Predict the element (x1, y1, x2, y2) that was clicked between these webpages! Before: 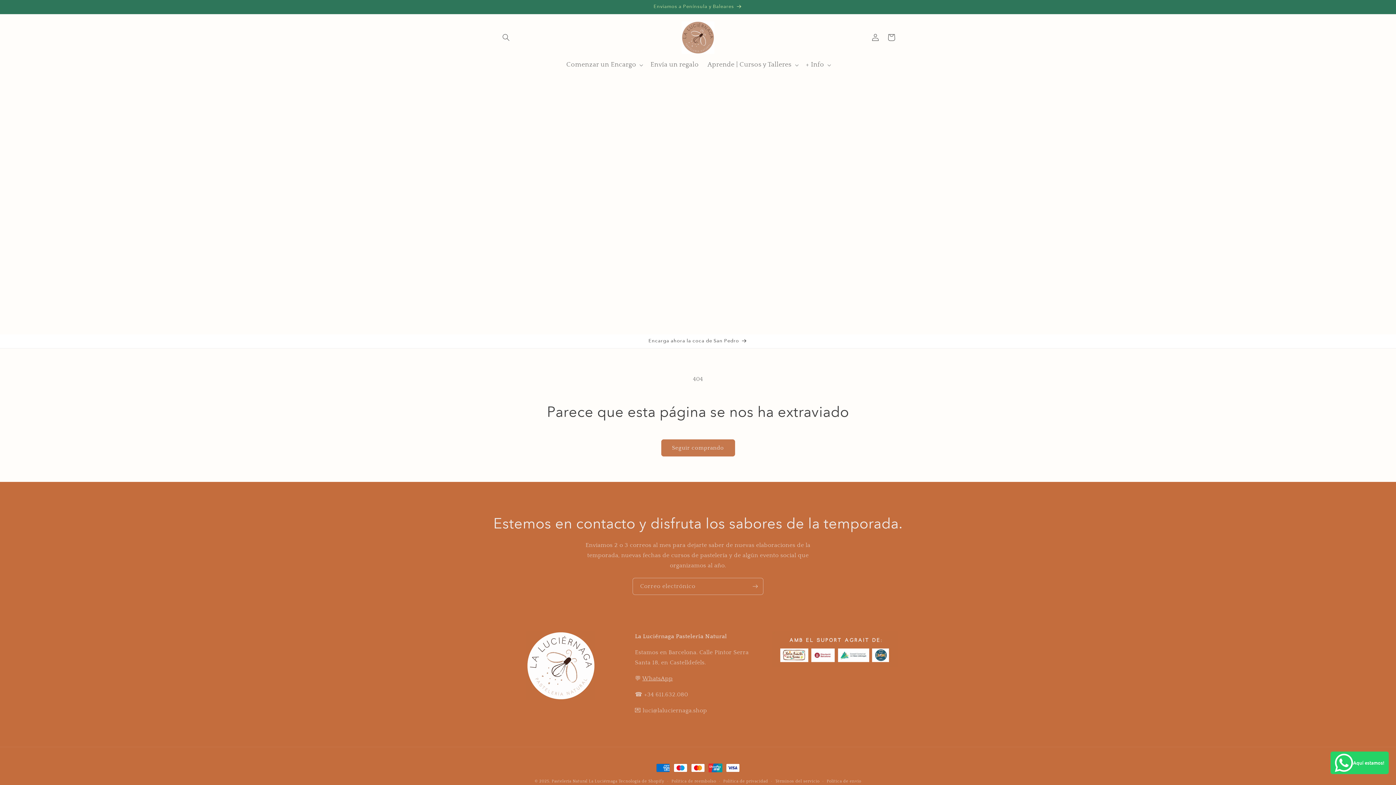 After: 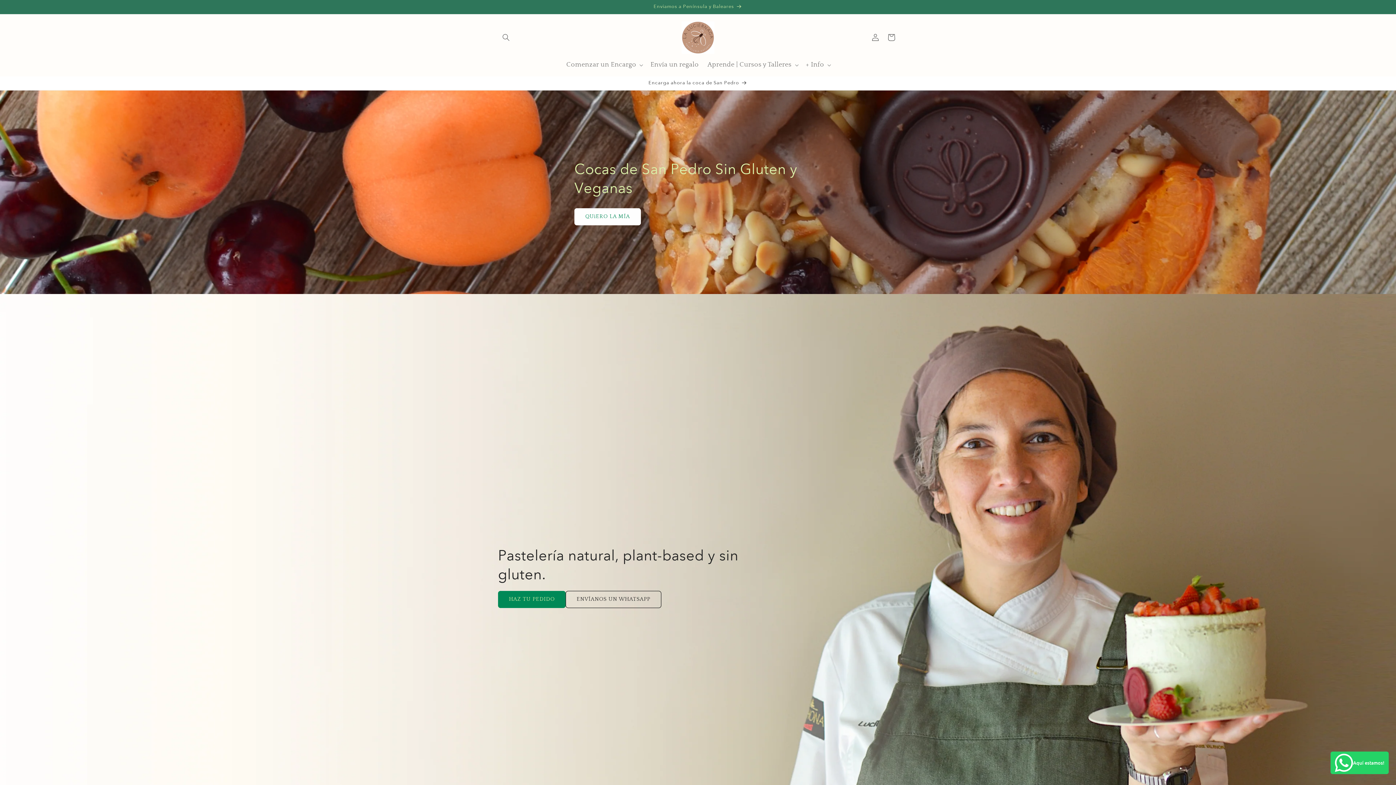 Action: bbox: (679, 18, 717, 56)